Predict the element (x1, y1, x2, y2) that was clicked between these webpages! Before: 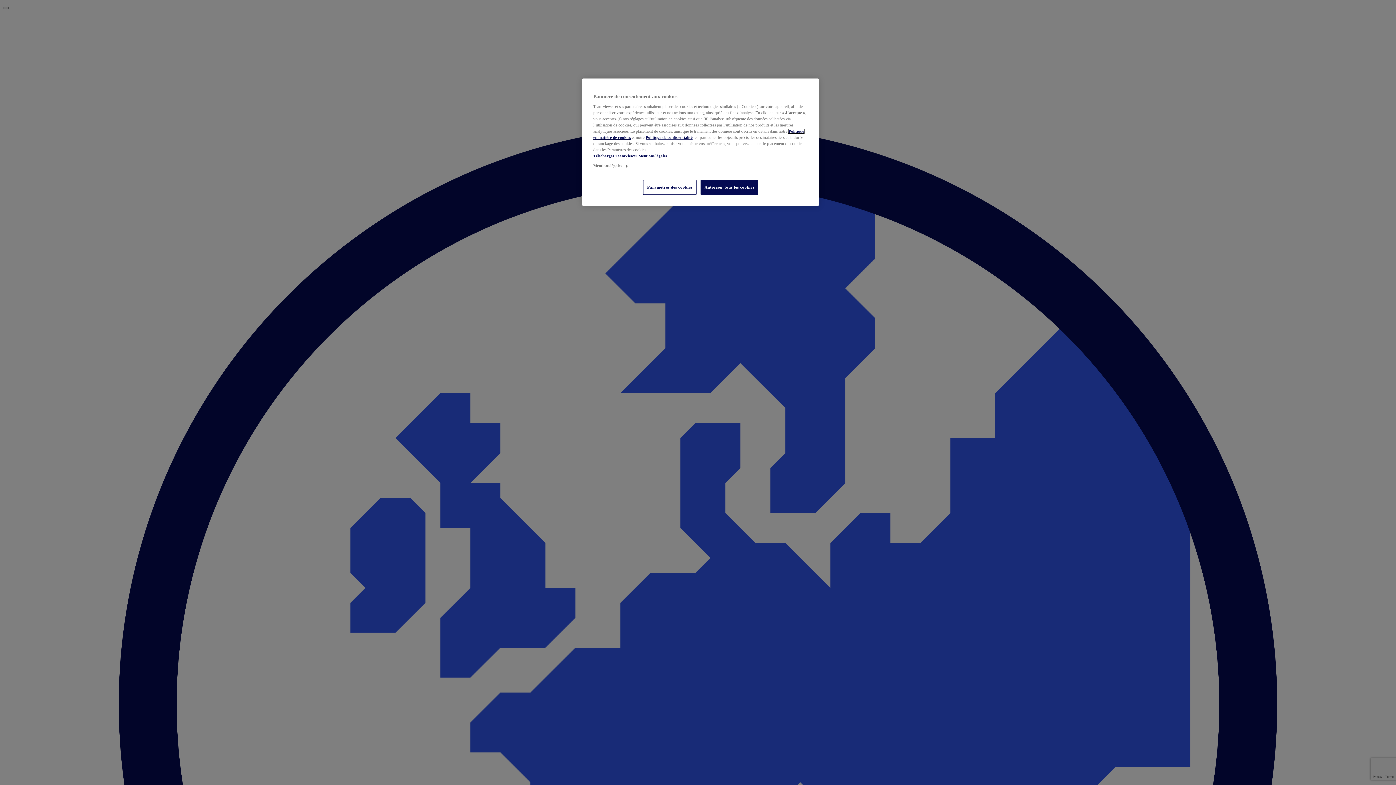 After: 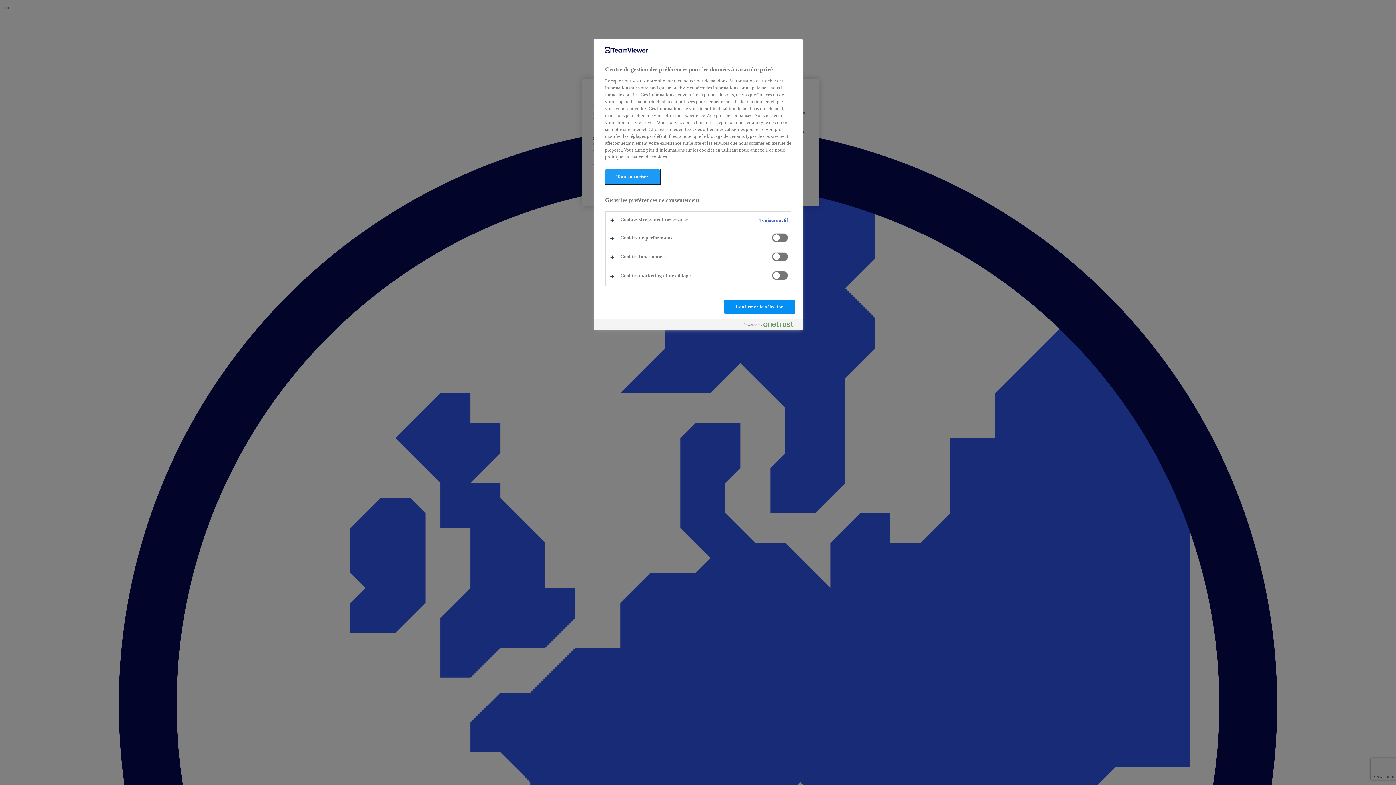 Action: label: Paramètres des cookies bbox: (643, 180, 696, 194)